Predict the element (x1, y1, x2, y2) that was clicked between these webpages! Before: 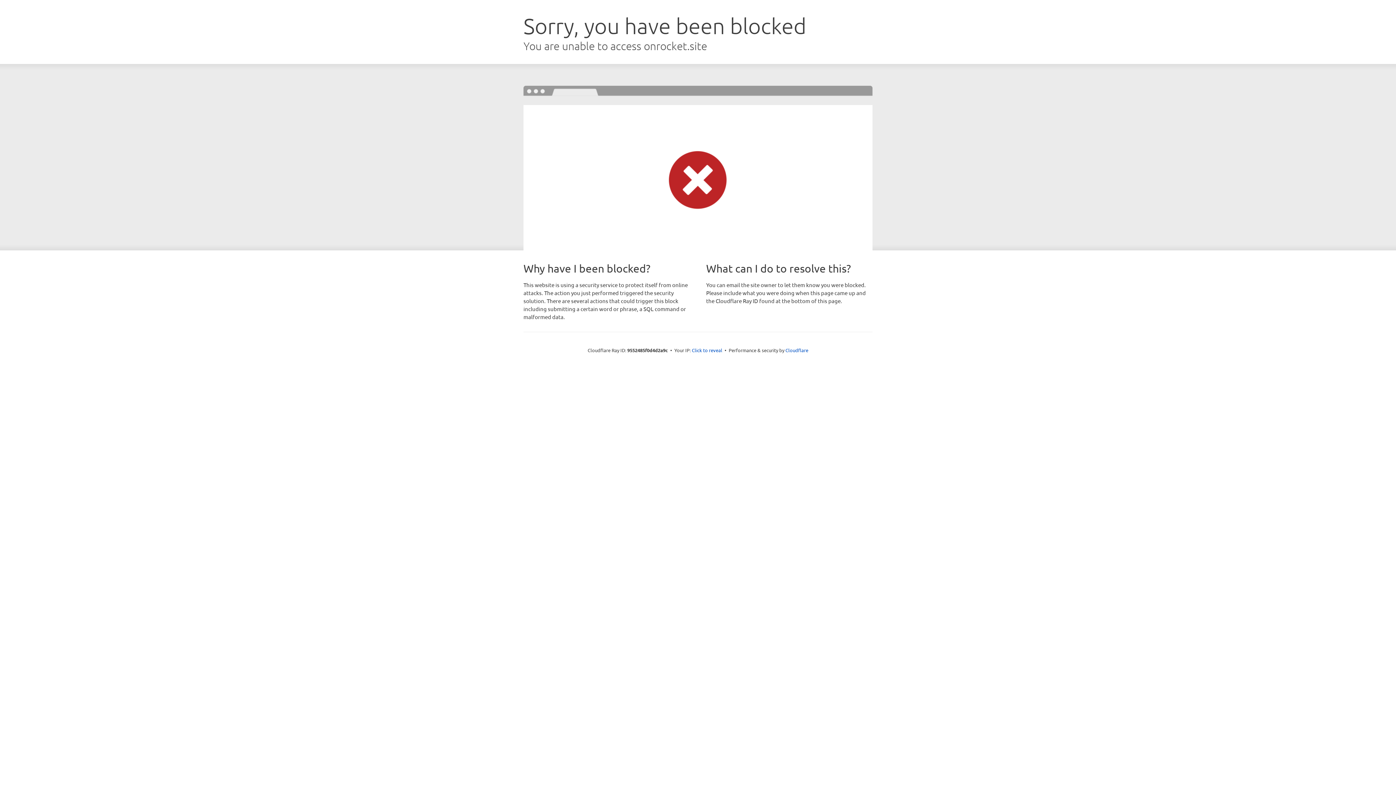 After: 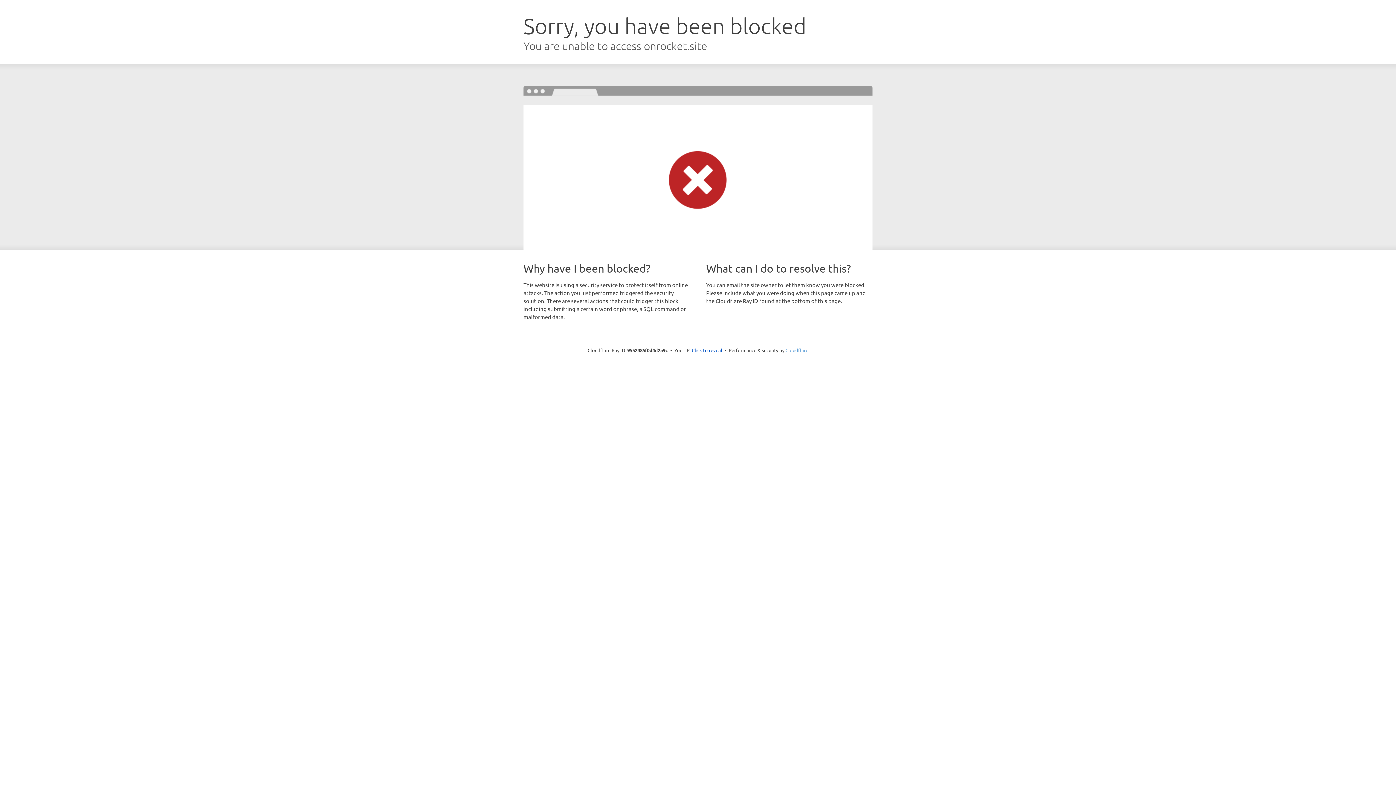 Action: label: Cloudflare bbox: (785, 347, 808, 353)